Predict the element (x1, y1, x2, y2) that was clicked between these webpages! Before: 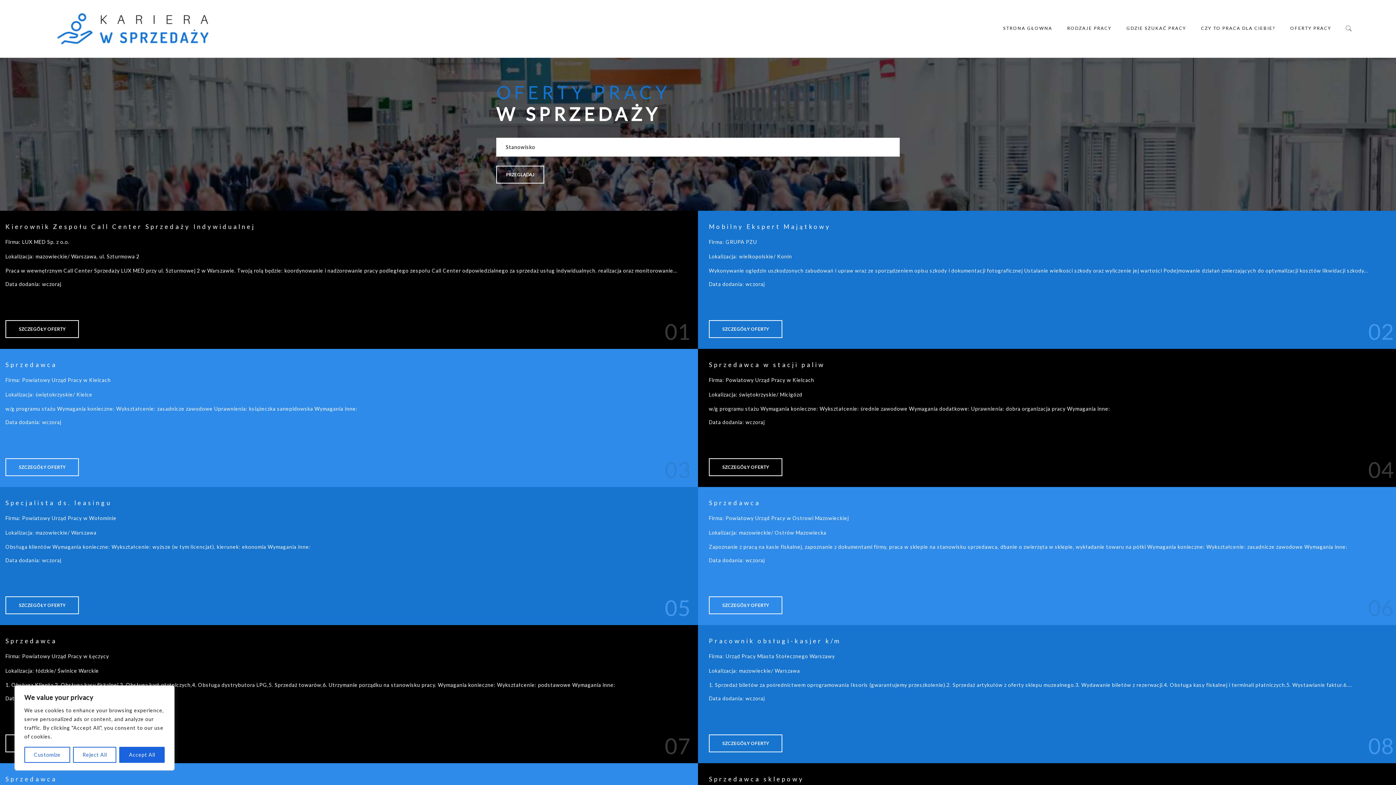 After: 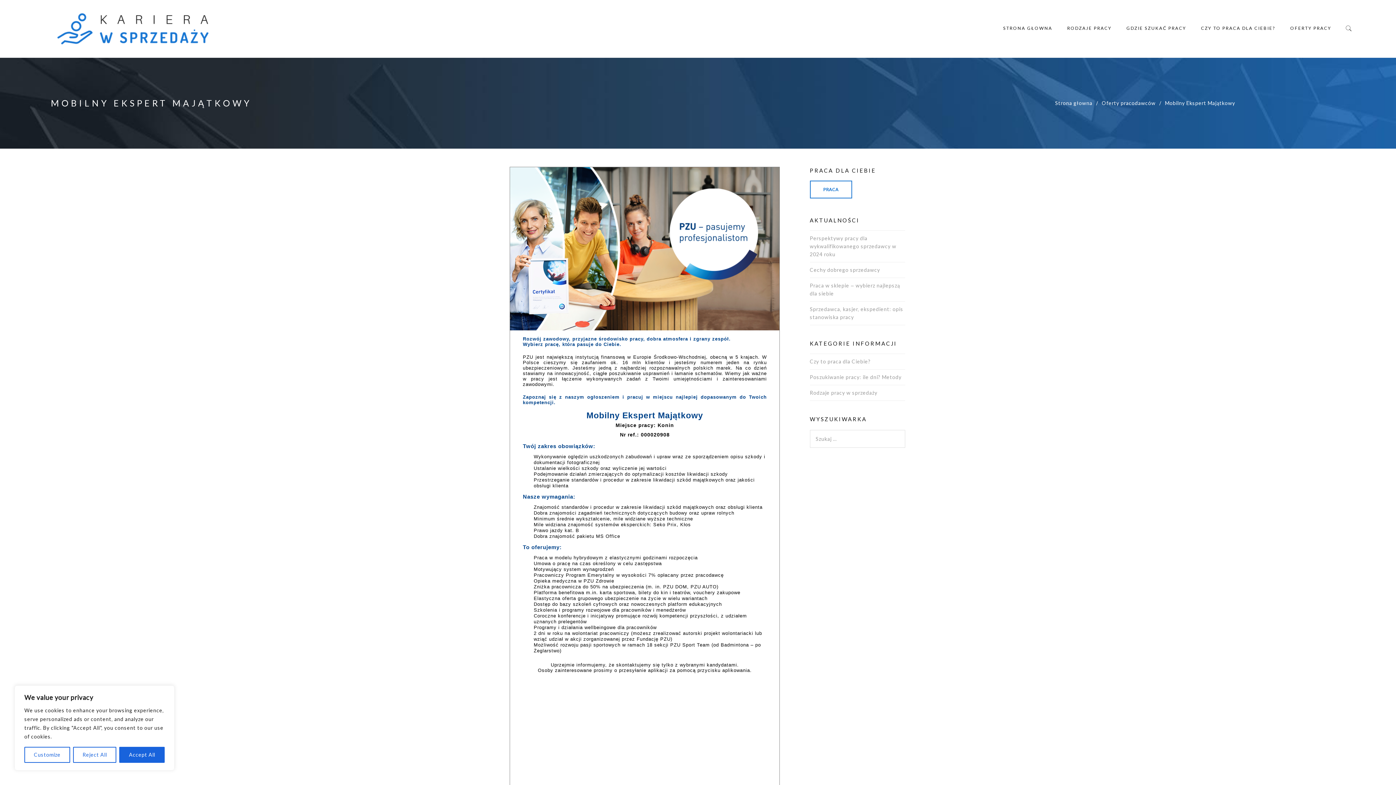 Action: bbox: (709, 221, 1390, 231) label: Mobilny Ekspert Majątkowy